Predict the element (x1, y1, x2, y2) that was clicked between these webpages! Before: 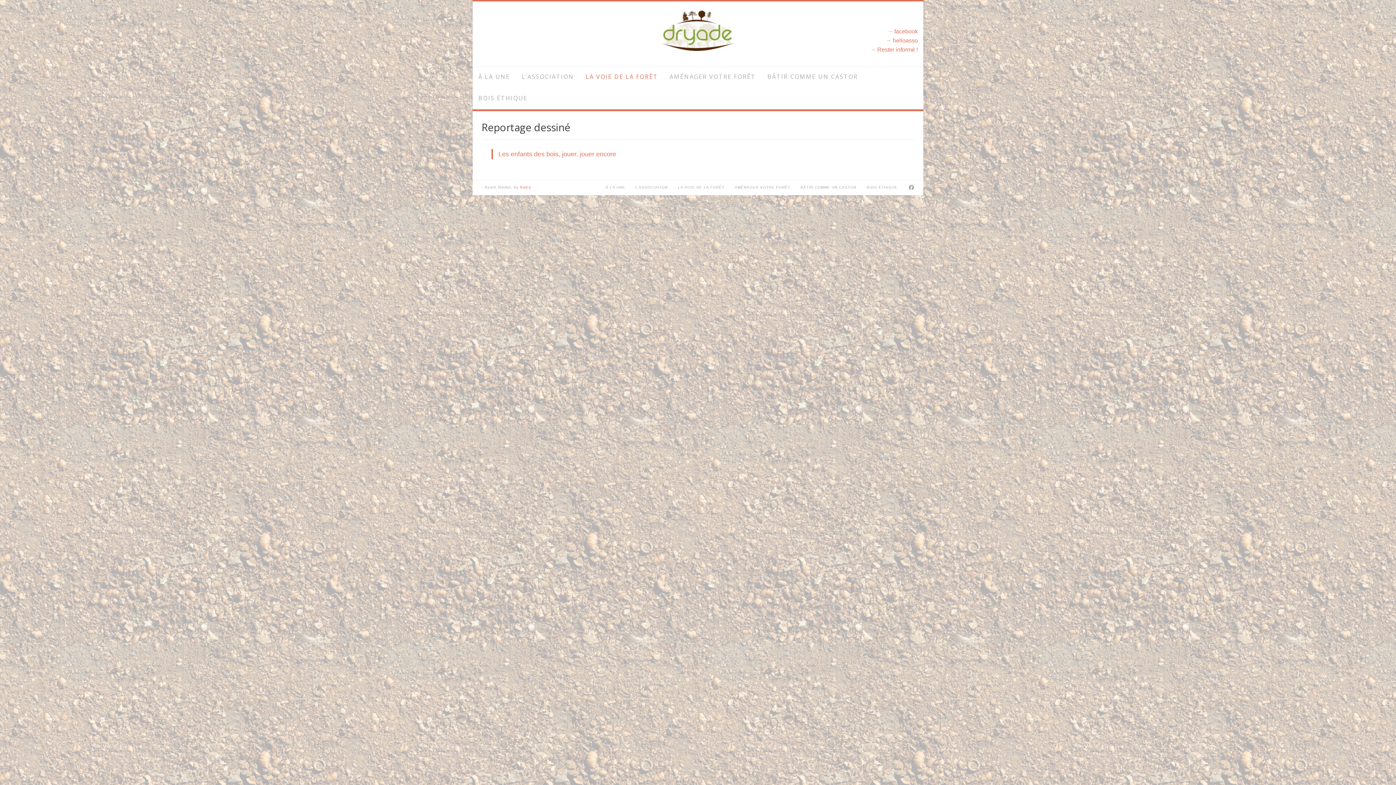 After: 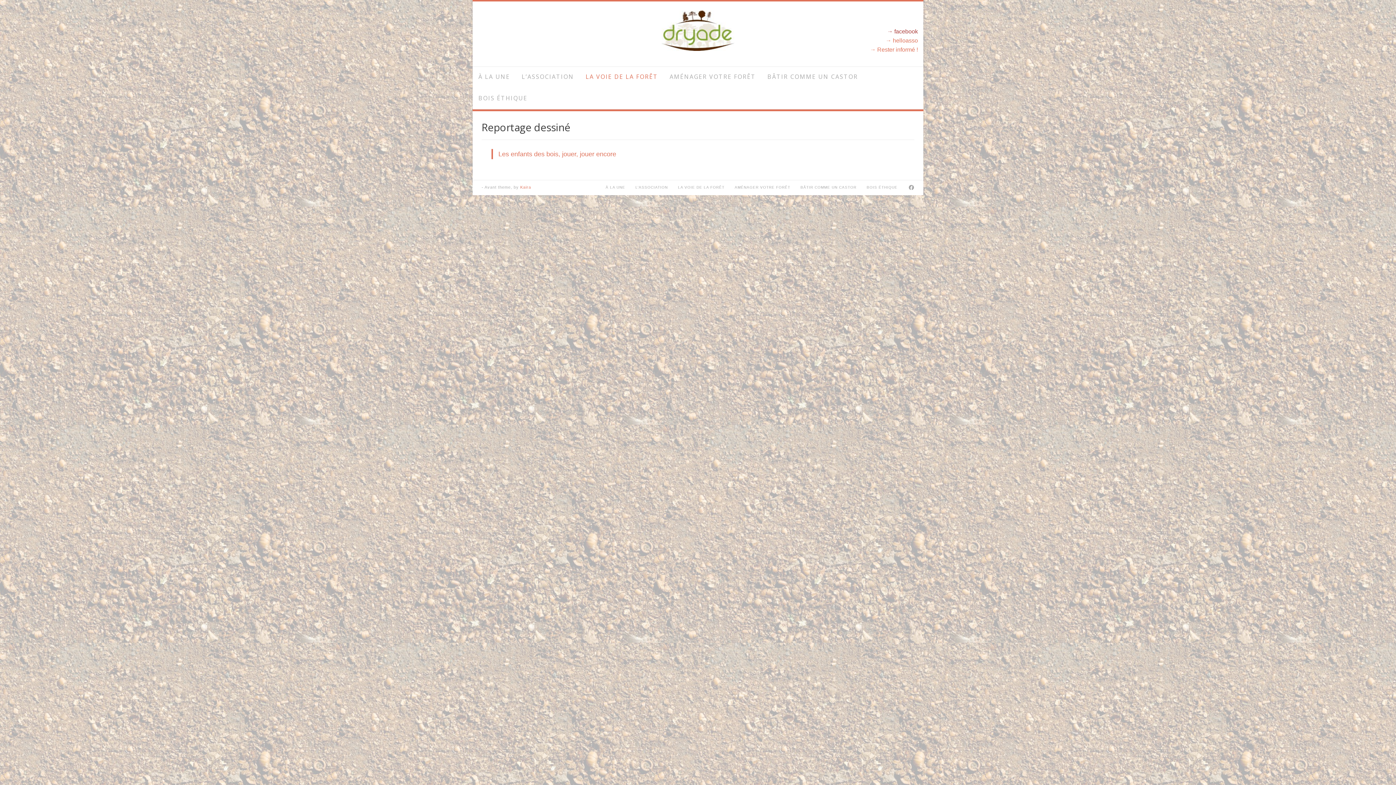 Action: label: facebook bbox: (870, 26, 918, 35)